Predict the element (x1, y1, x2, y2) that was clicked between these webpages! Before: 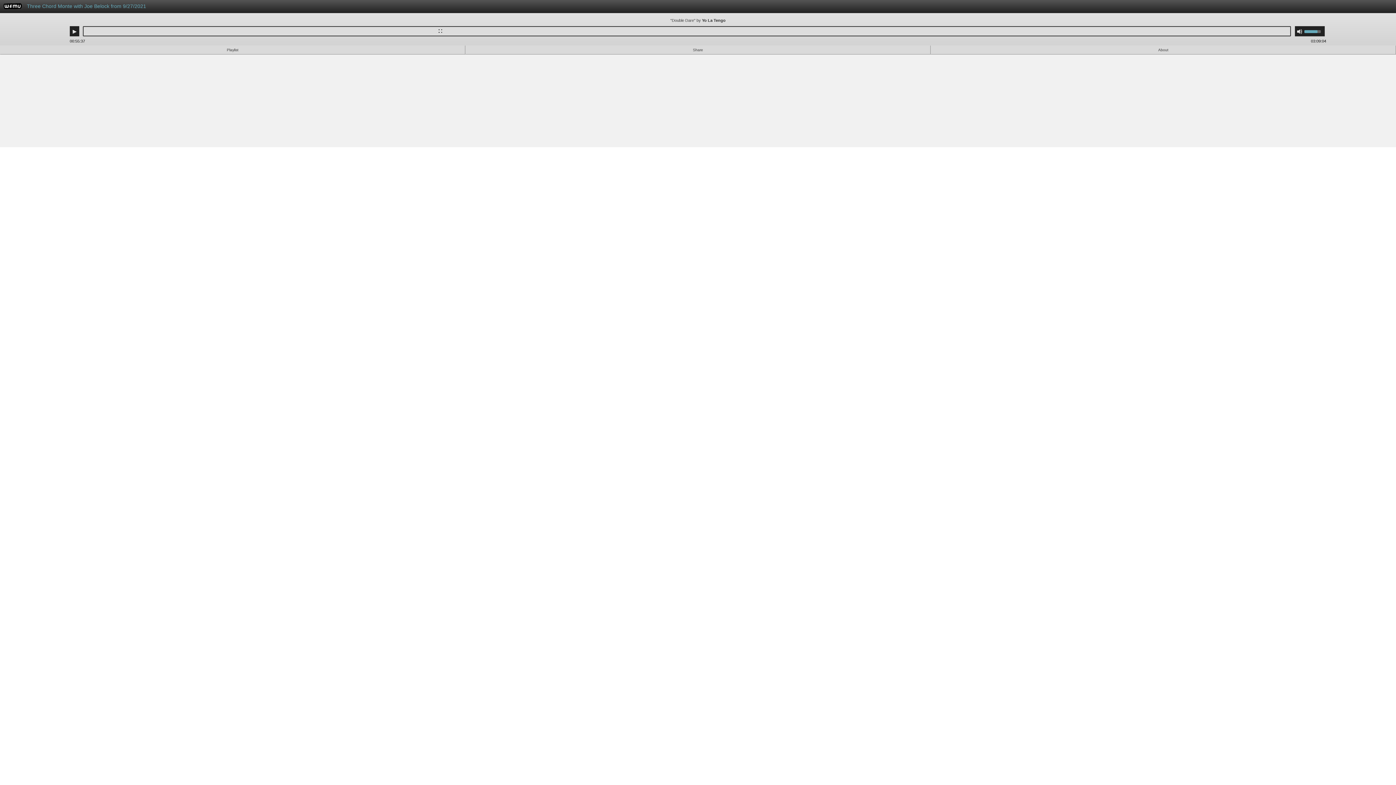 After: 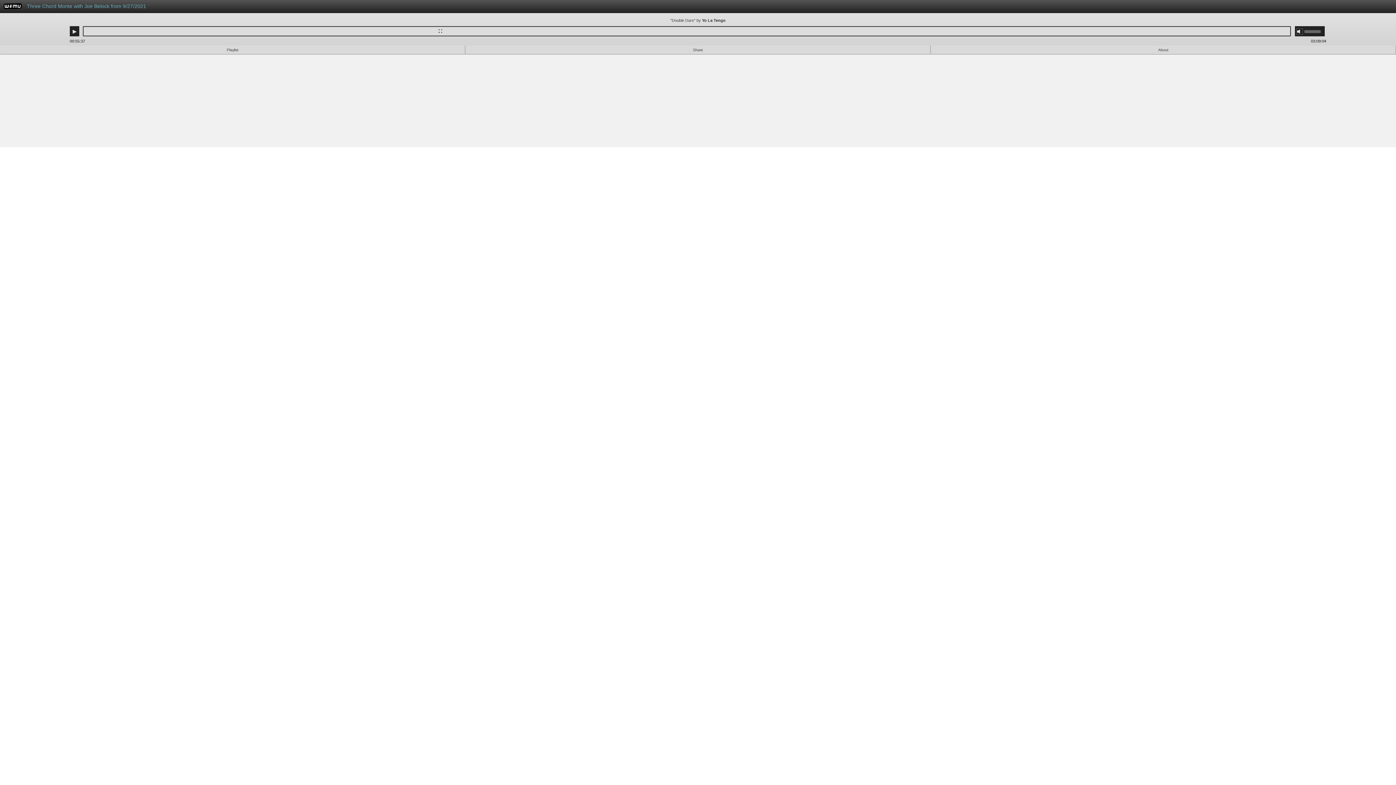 Action: bbox: (1297, 28, 1302, 34) label: Mute